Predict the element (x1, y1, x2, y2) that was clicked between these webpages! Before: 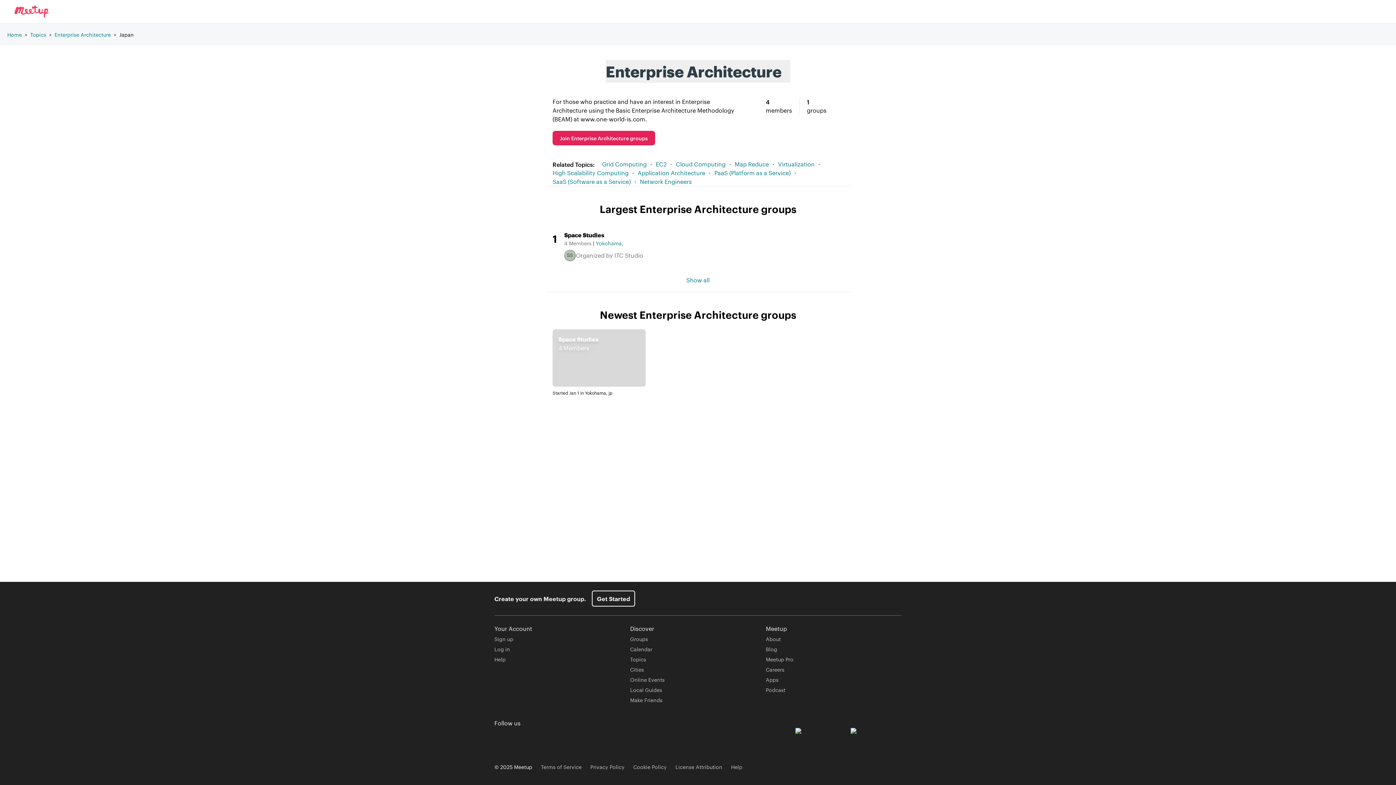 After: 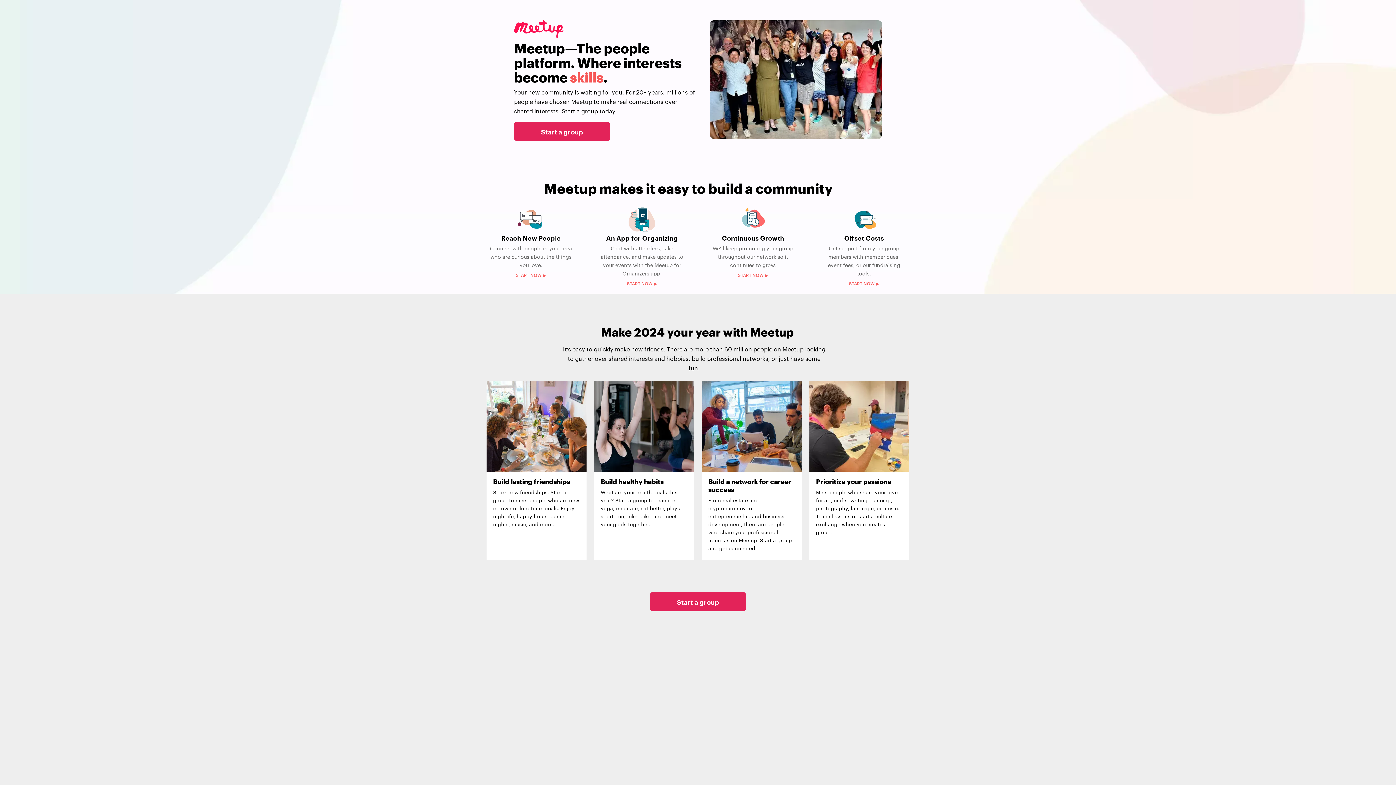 Action: label: Get Started bbox: (592, 590, 635, 606)